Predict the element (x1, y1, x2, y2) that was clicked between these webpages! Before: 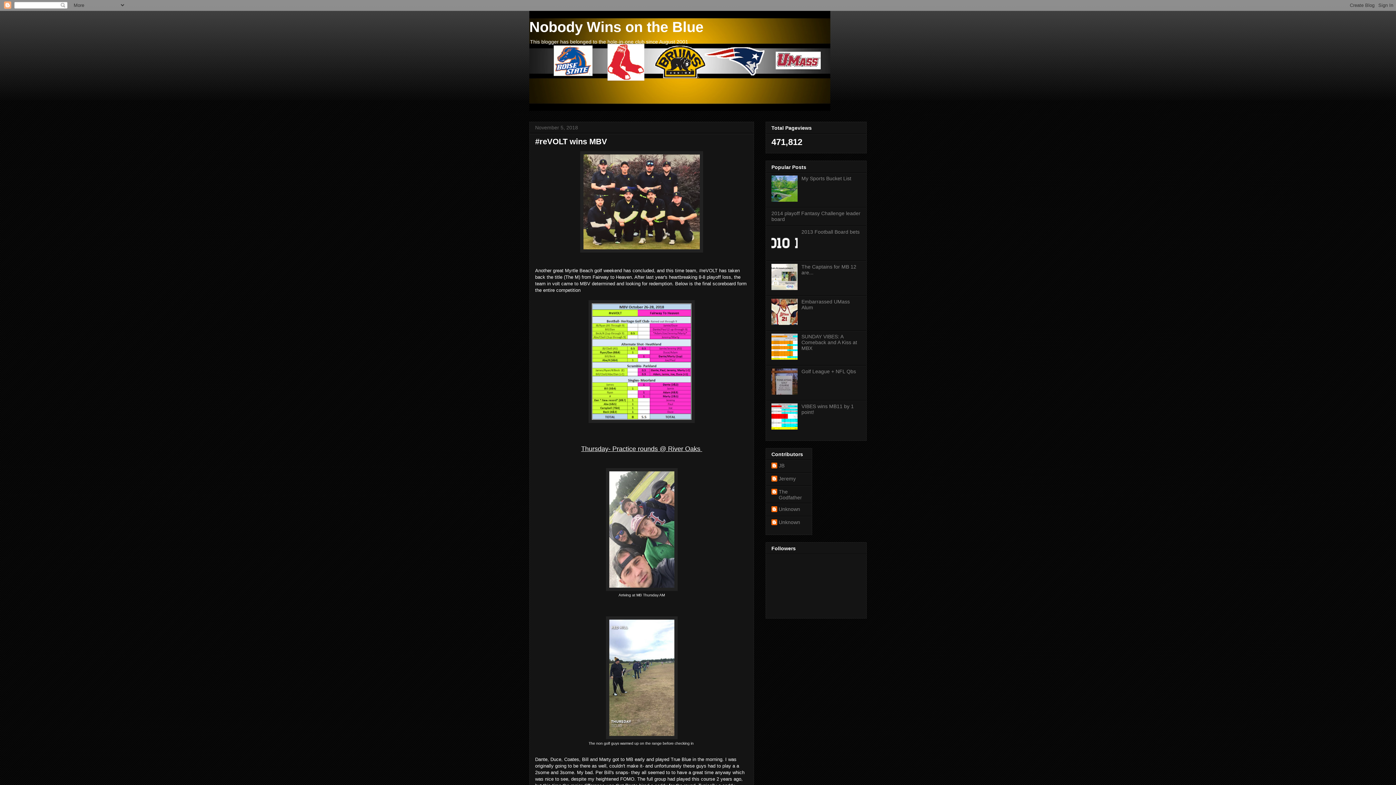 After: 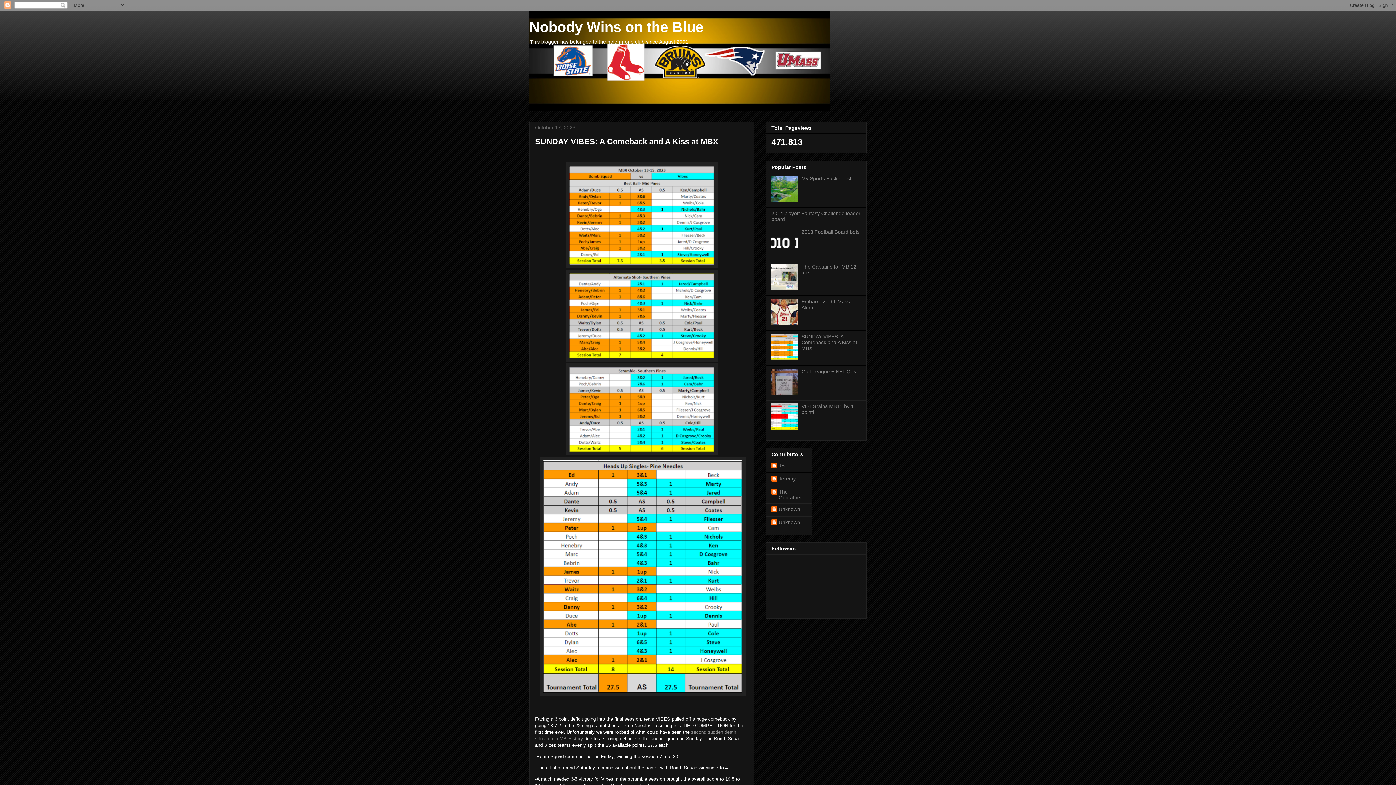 Action: bbox: (801, 333, 857, 351) label: SUNDAY VIBES: A Comeback and A Kiss at MBX